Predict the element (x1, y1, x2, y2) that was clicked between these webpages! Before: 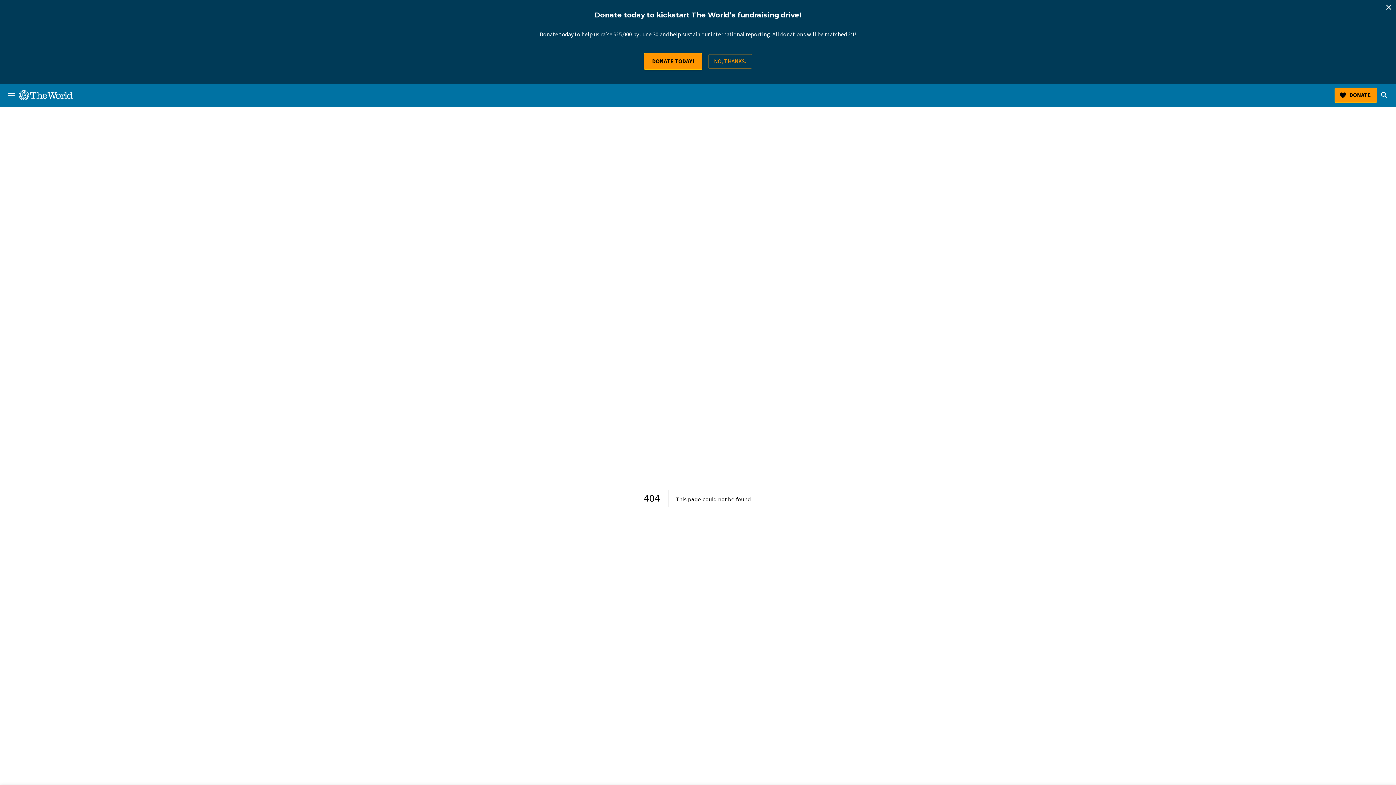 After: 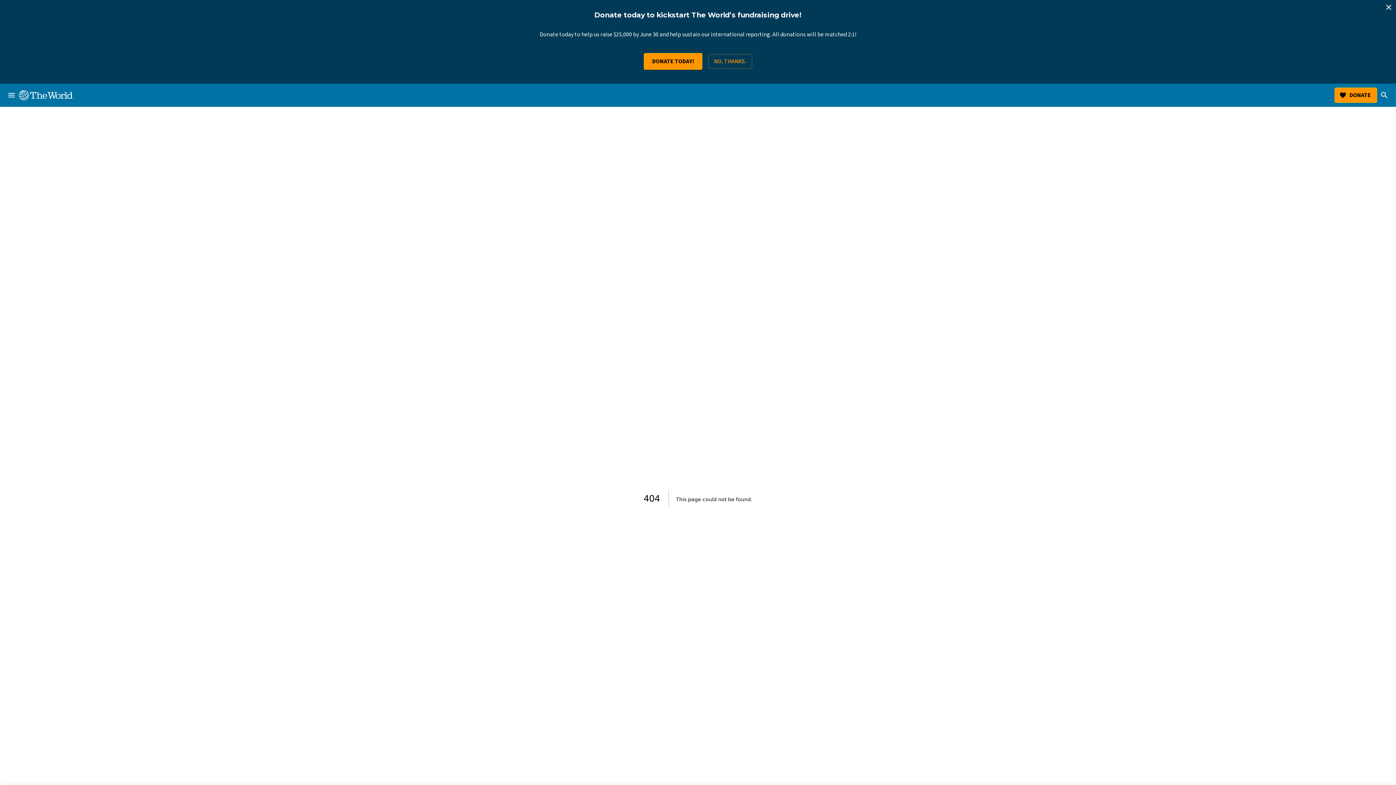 Action: bbox: (18, 90, 72, 100) label: The World